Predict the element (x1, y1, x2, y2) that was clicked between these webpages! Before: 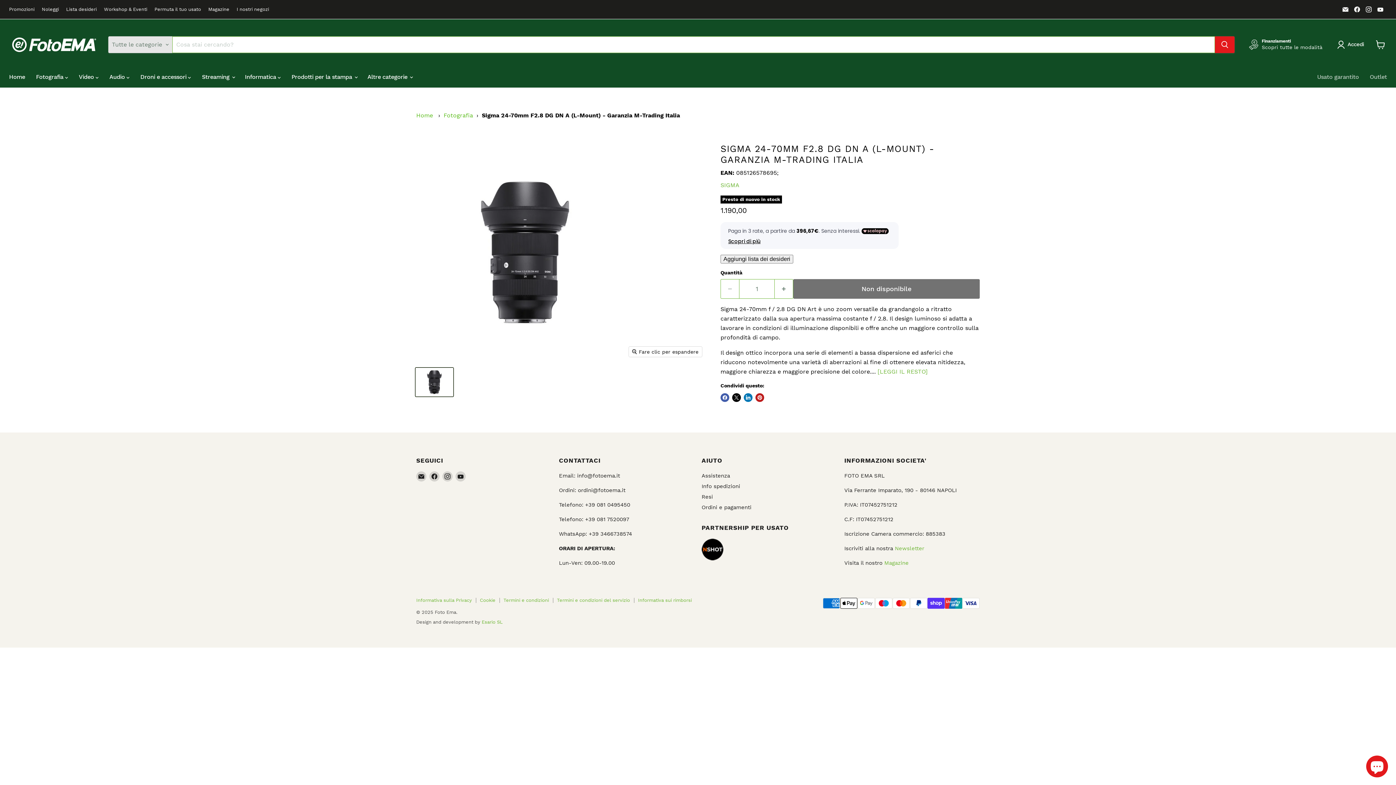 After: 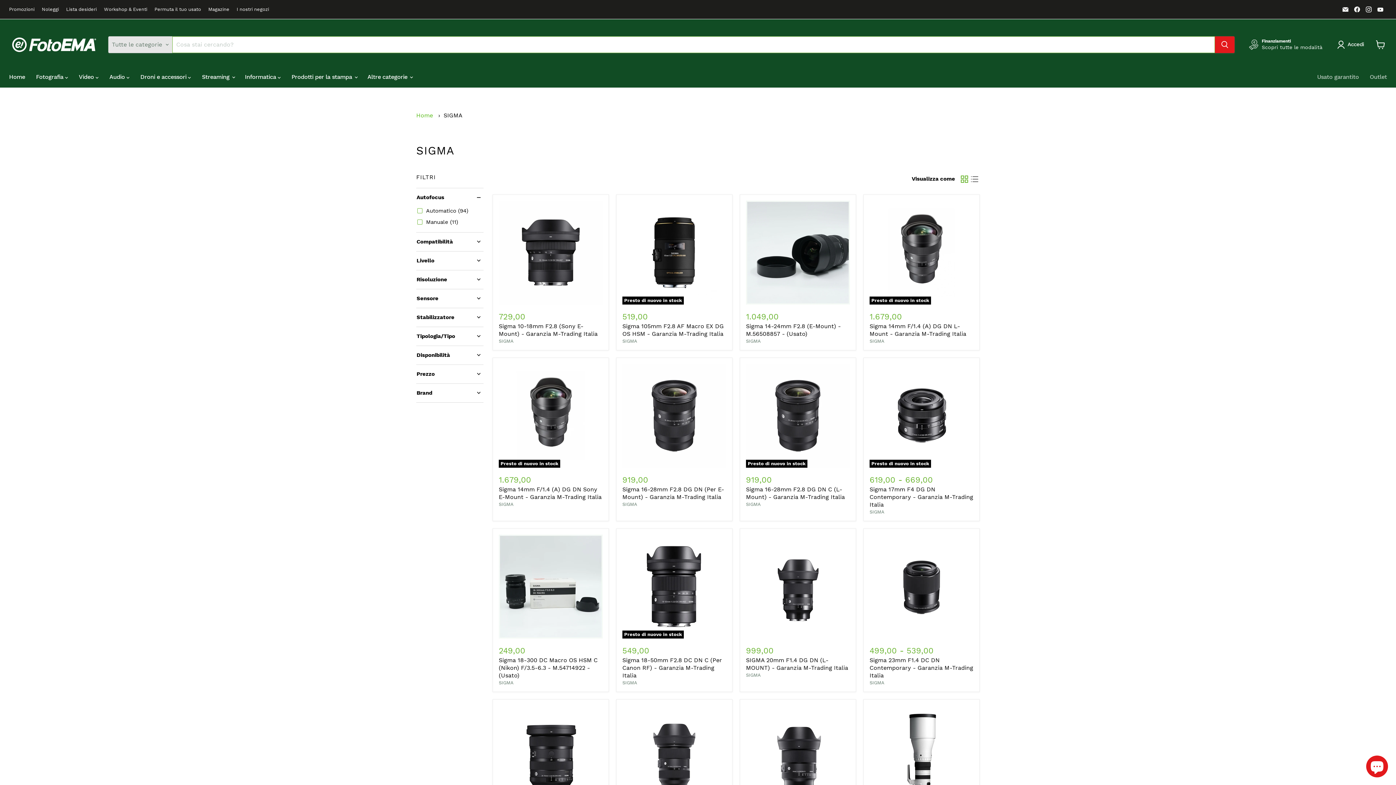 Action: label: SIGMA bbox: (720, 181, 739, 188)